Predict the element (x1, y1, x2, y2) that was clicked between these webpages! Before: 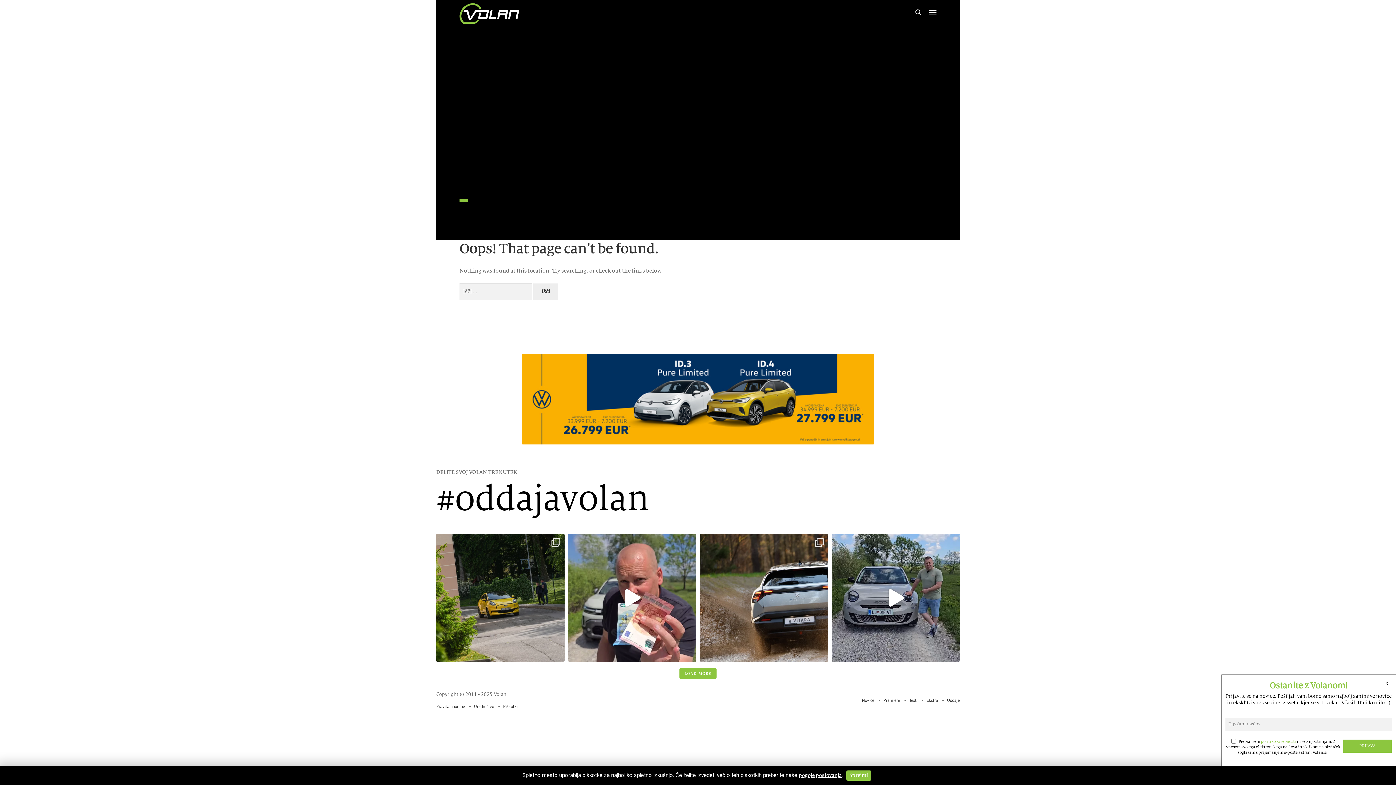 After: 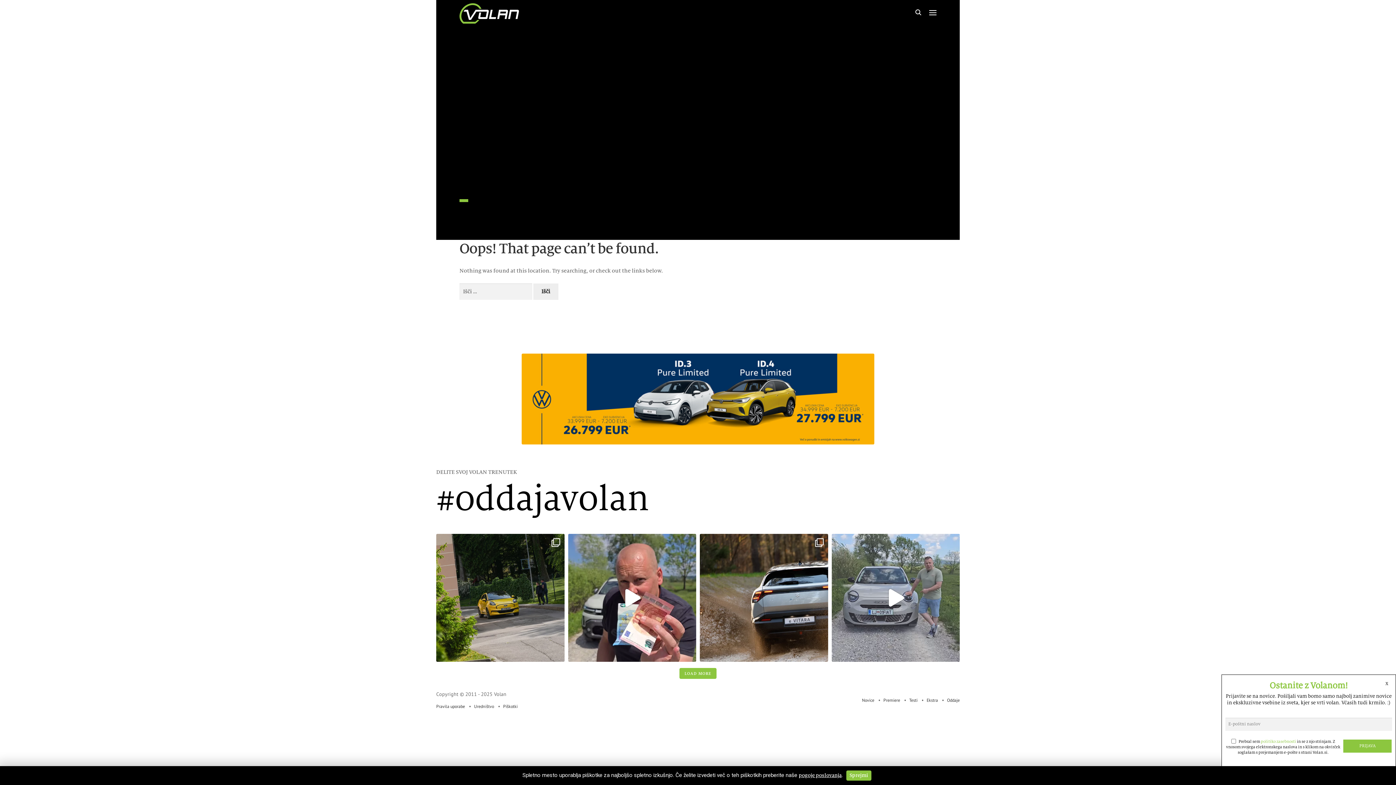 Action: bbox: (831, 534, 960, 662) label: Retro videz, mestne mere in dovolj prostoren za vs